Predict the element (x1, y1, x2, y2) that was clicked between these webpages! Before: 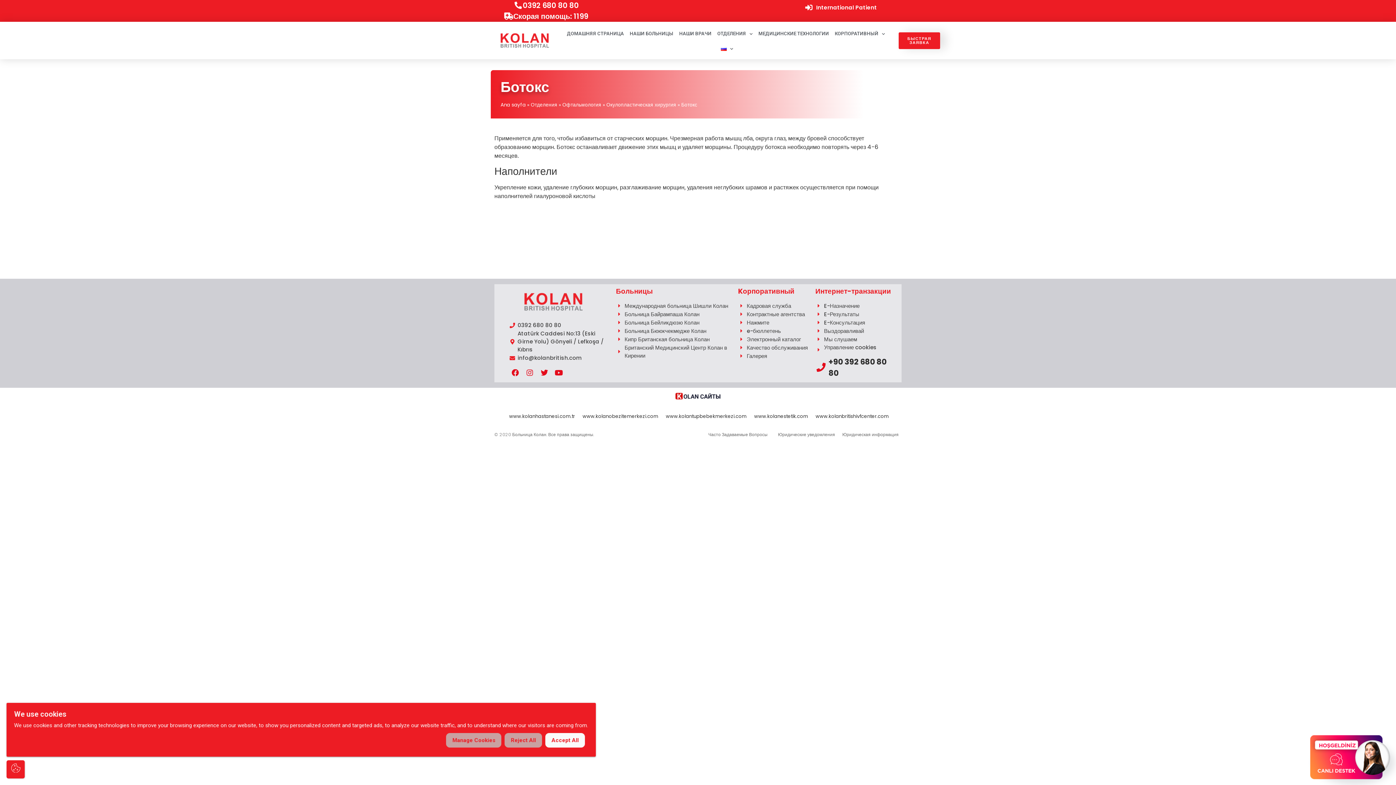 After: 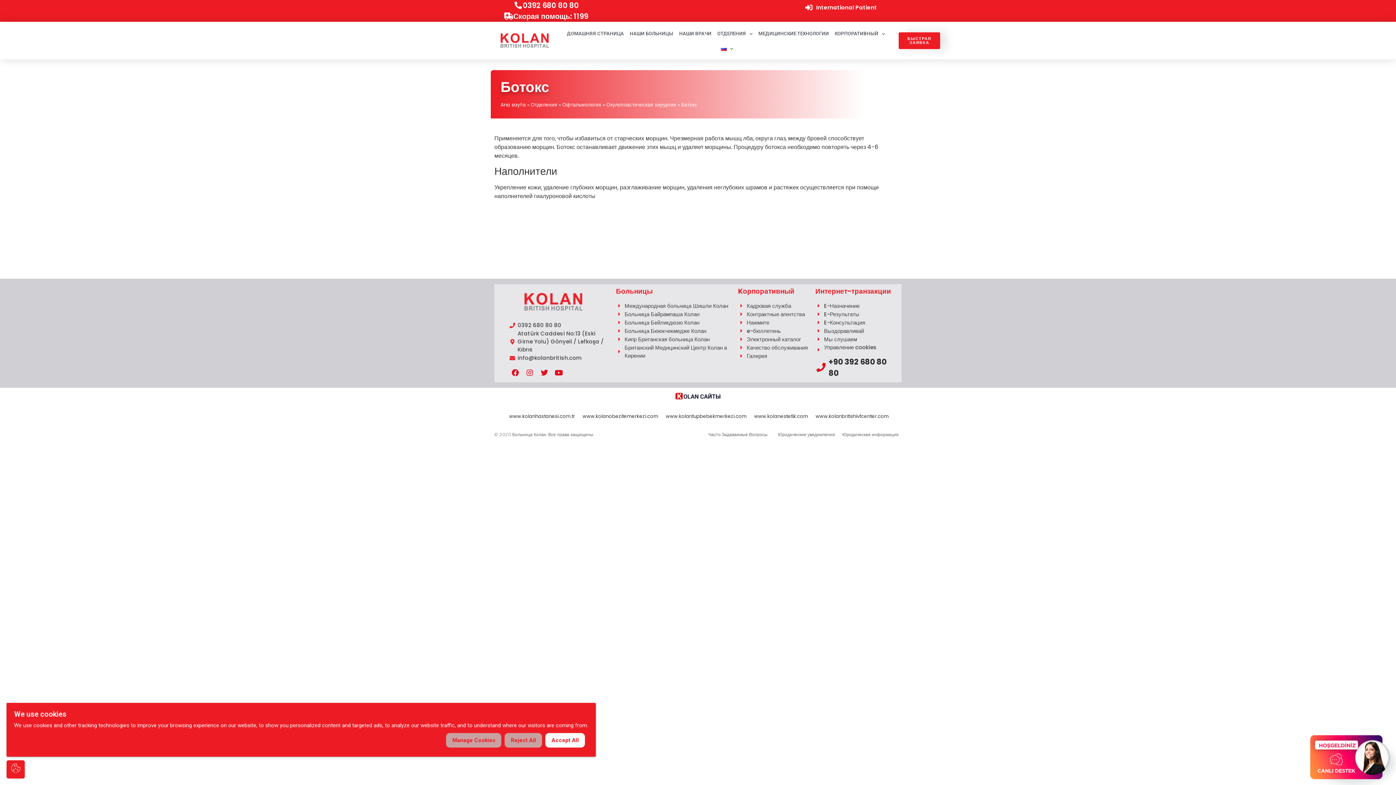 Action: label: 0392 680 80 80 bbox: (513, 0, 578, 10)